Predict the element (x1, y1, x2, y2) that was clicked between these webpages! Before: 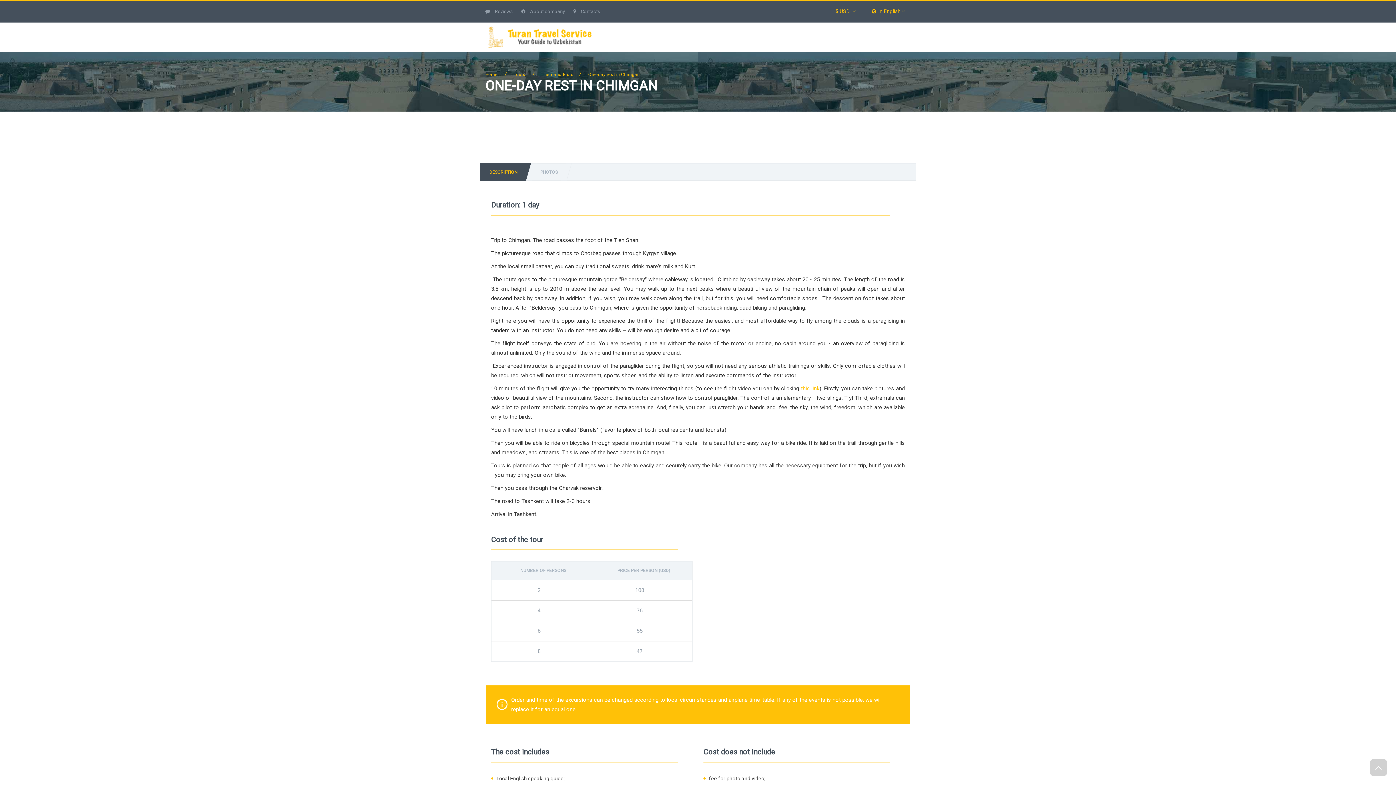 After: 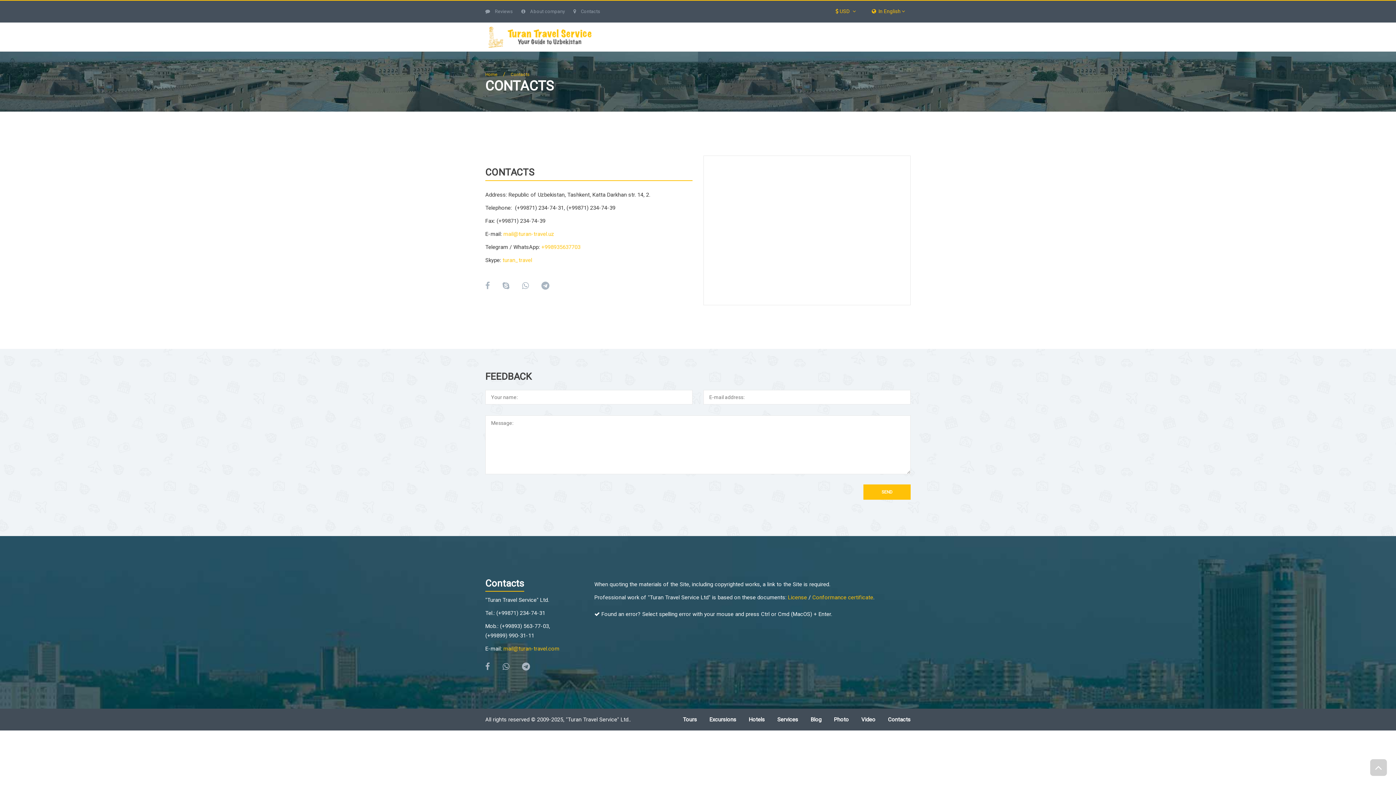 Action: bbox: (573, 0, 600, 22) label:  Contacts